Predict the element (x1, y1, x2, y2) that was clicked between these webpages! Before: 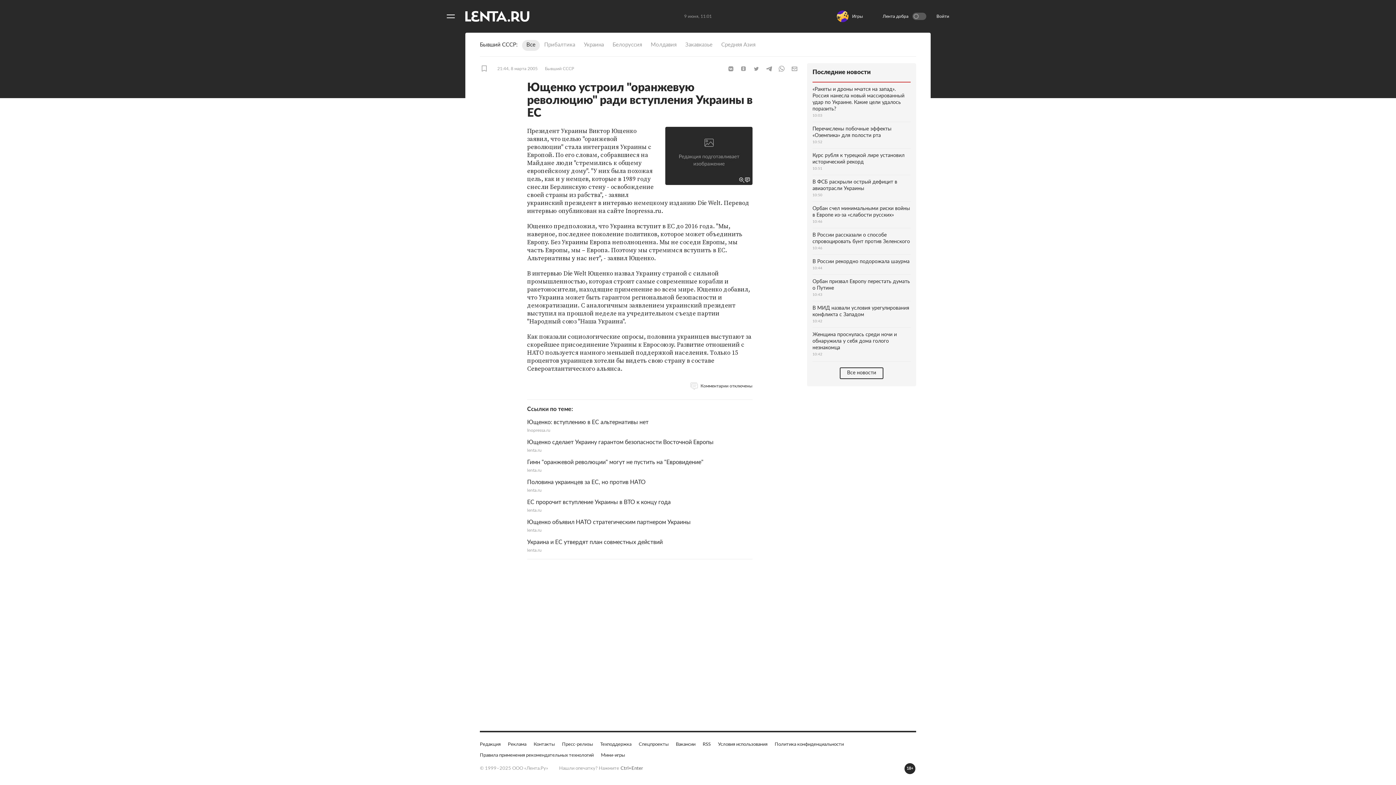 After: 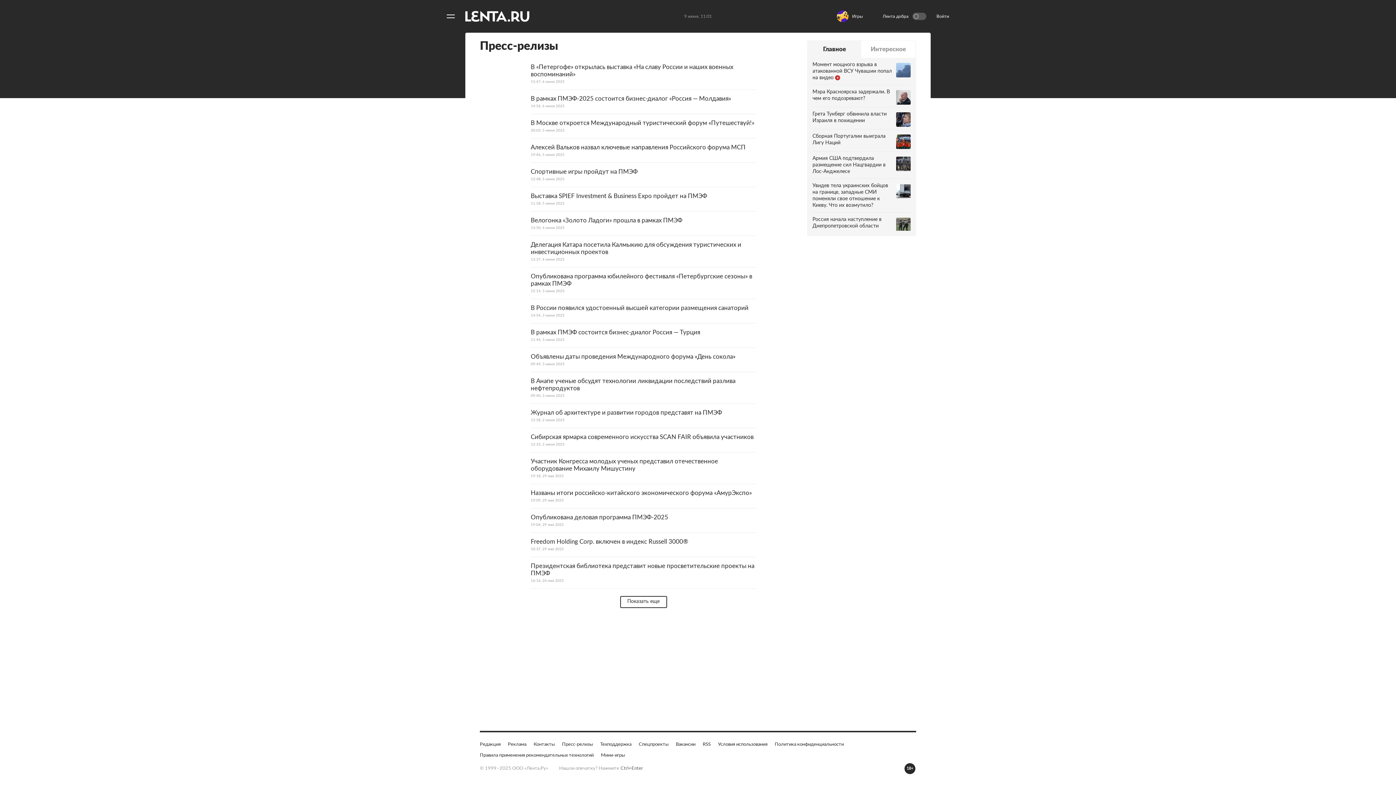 Action: label: Пресс-релизы bbox: (562, 777, 593, 784)